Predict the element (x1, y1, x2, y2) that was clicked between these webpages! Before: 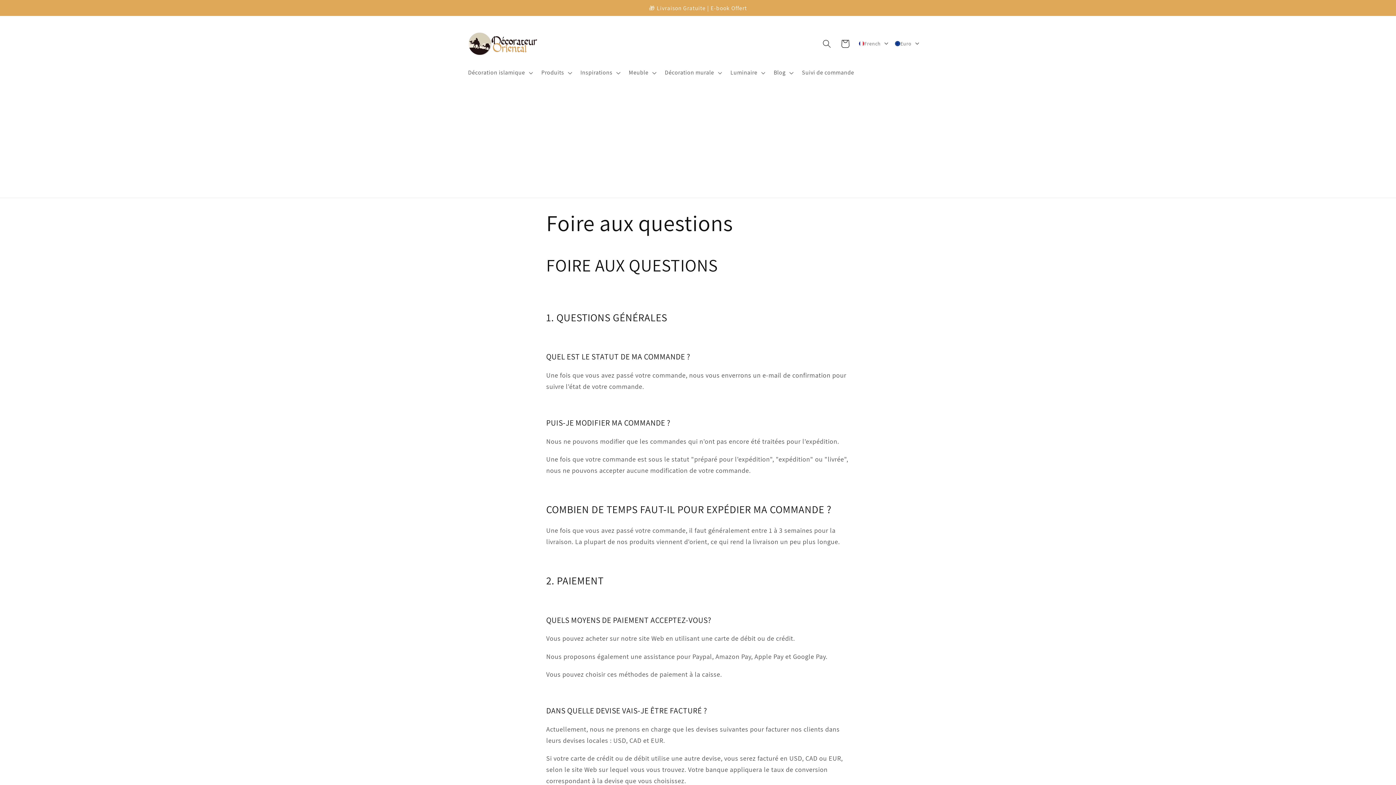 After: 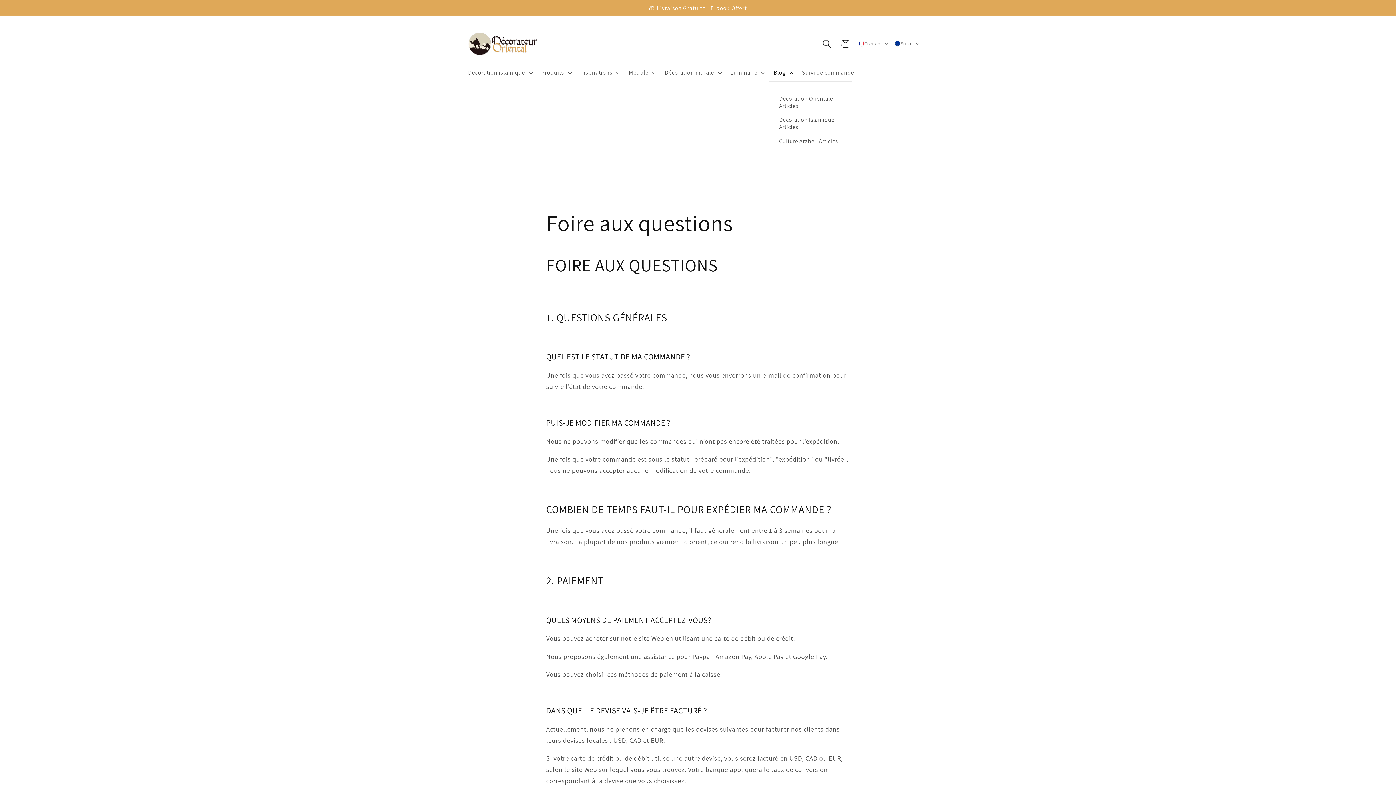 Action: bbox: (768, 64, 797, 81) label: Blog